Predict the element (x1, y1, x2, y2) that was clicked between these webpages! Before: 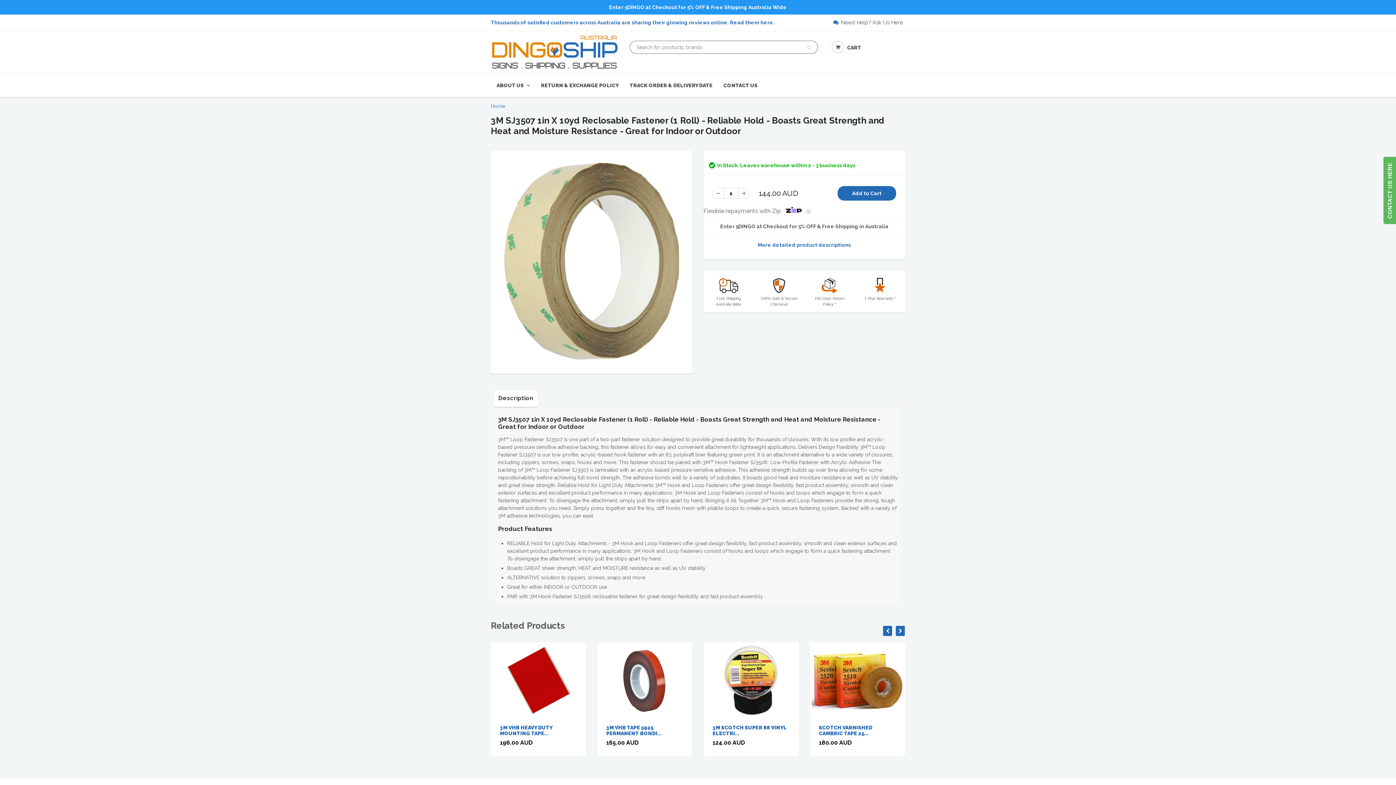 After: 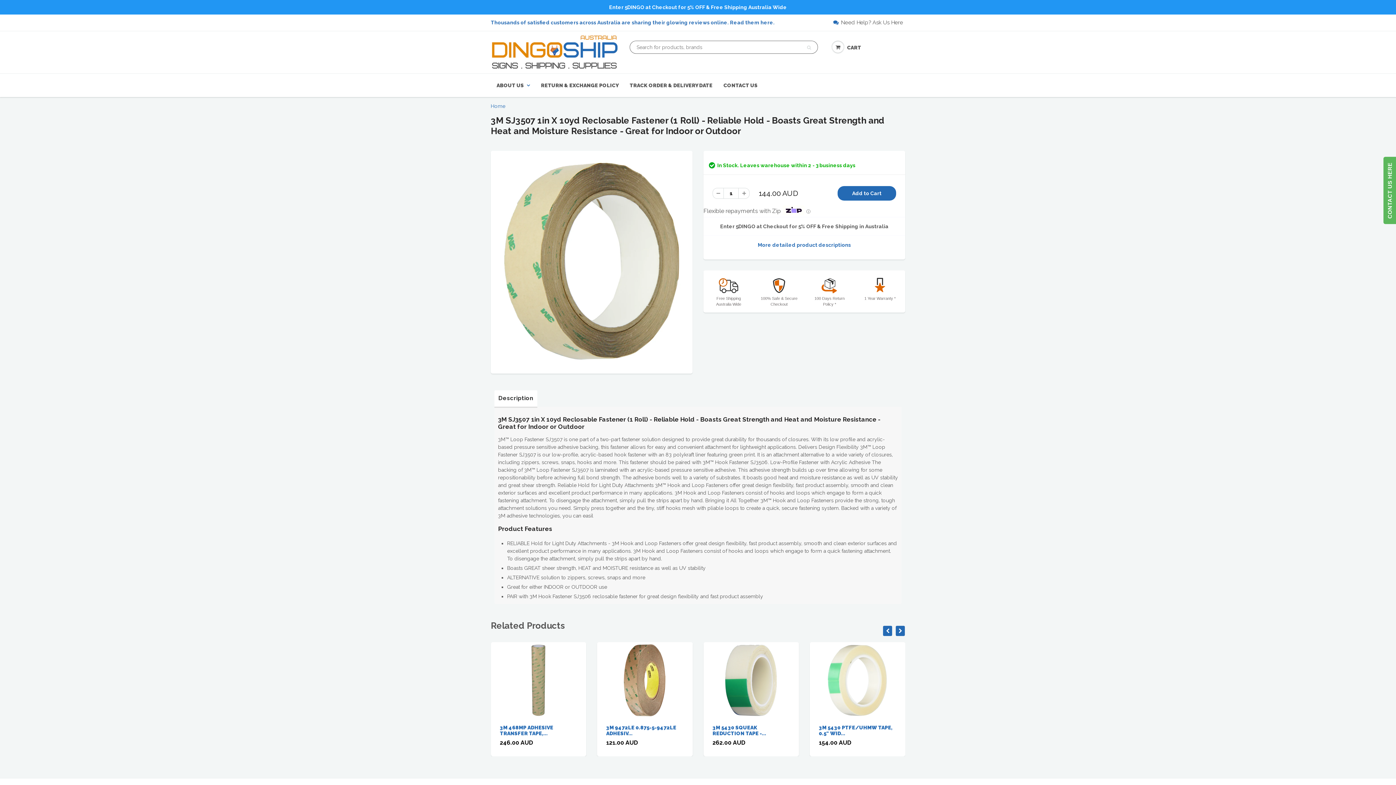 Action: bbox: (494, 390, 537, 408) label: Description